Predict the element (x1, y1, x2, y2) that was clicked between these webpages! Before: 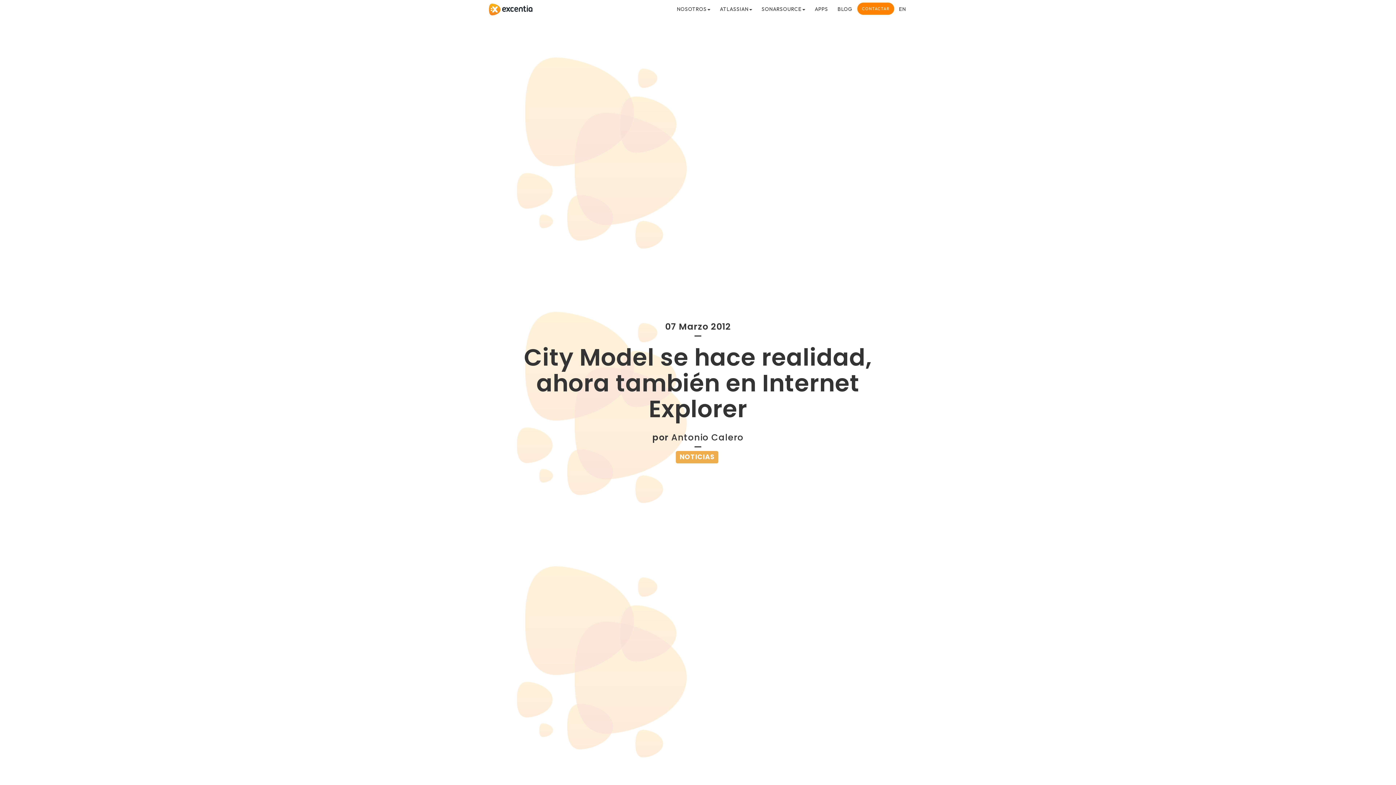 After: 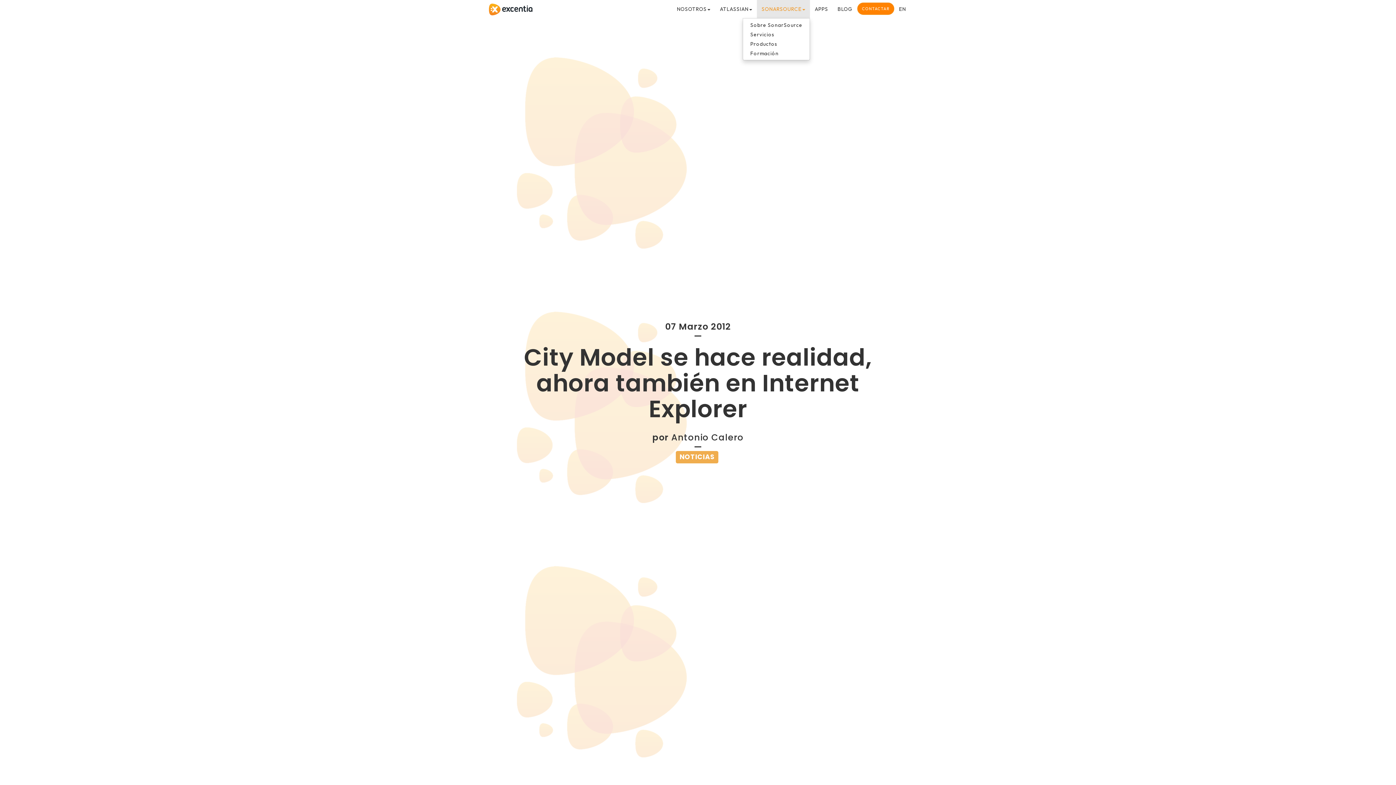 Action: label: SONARSOURCE bbox: (757, 0, 810, 18)